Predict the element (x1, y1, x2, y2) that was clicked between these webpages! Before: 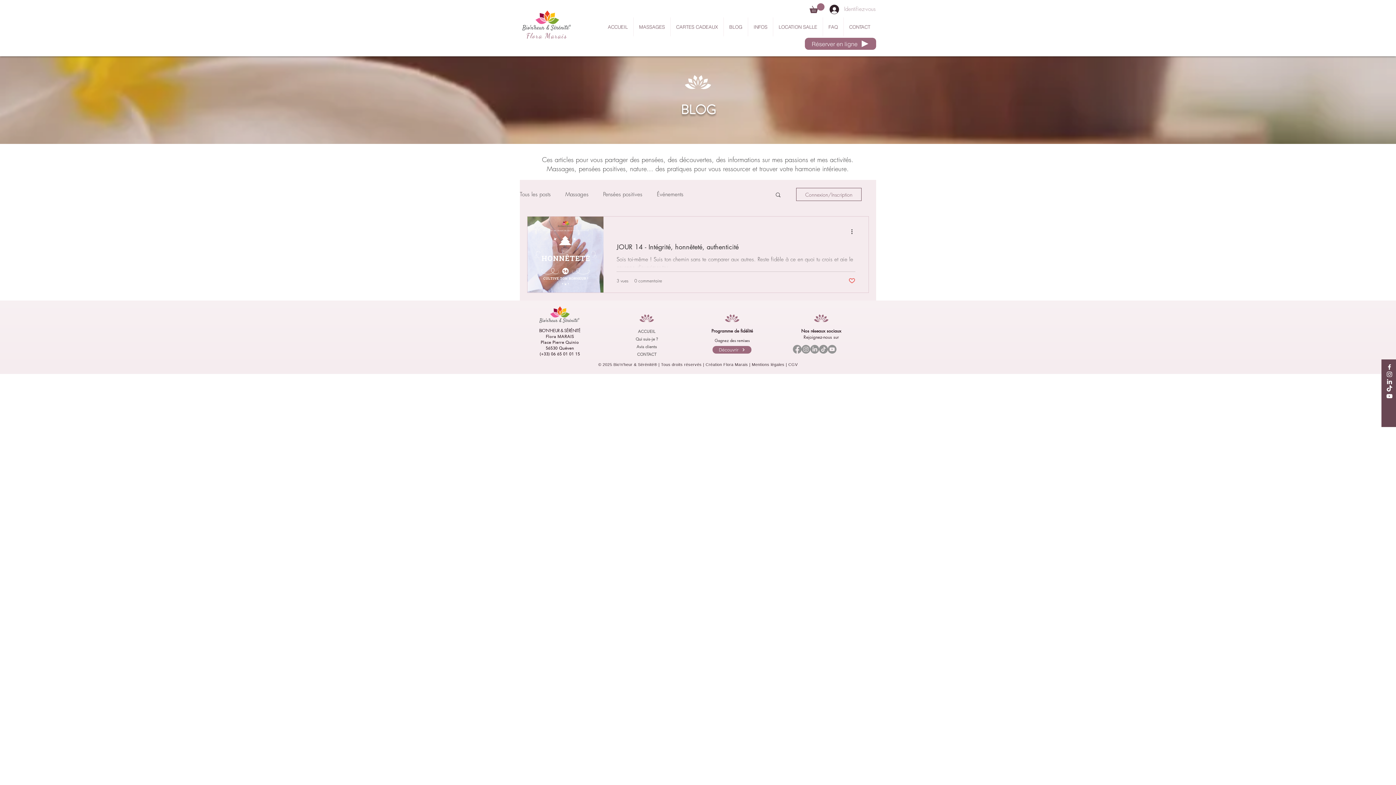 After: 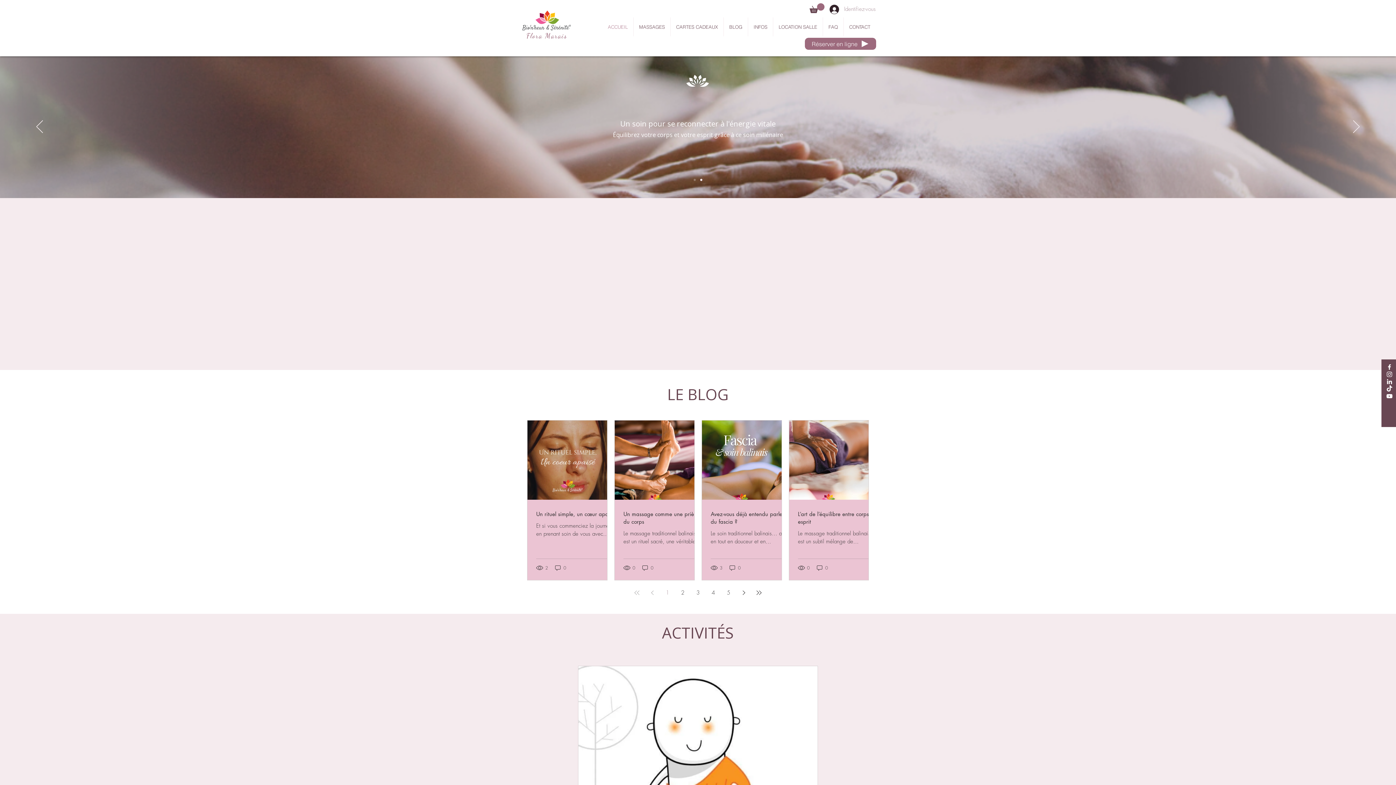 Action: label: ACCUEIL bbox: (625, 328, 668, 335)